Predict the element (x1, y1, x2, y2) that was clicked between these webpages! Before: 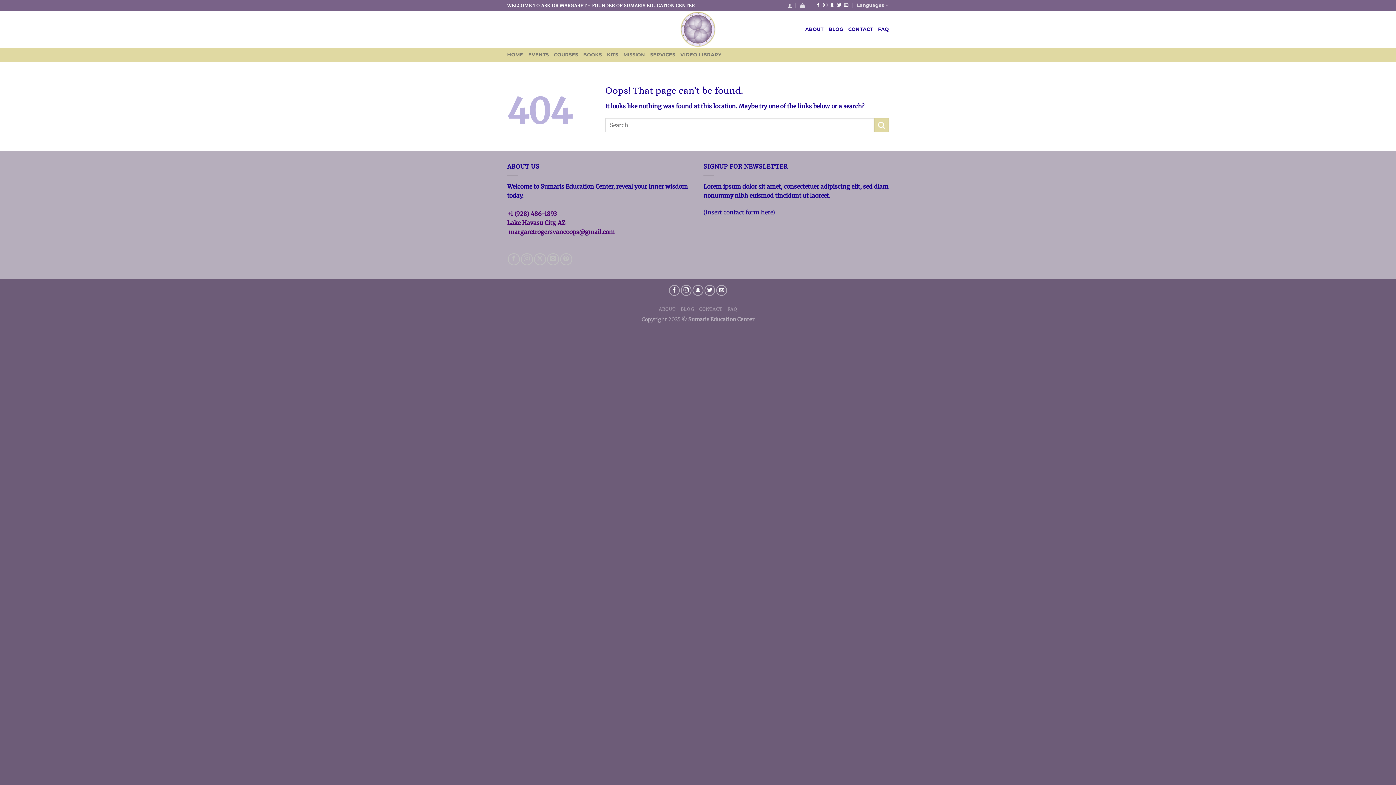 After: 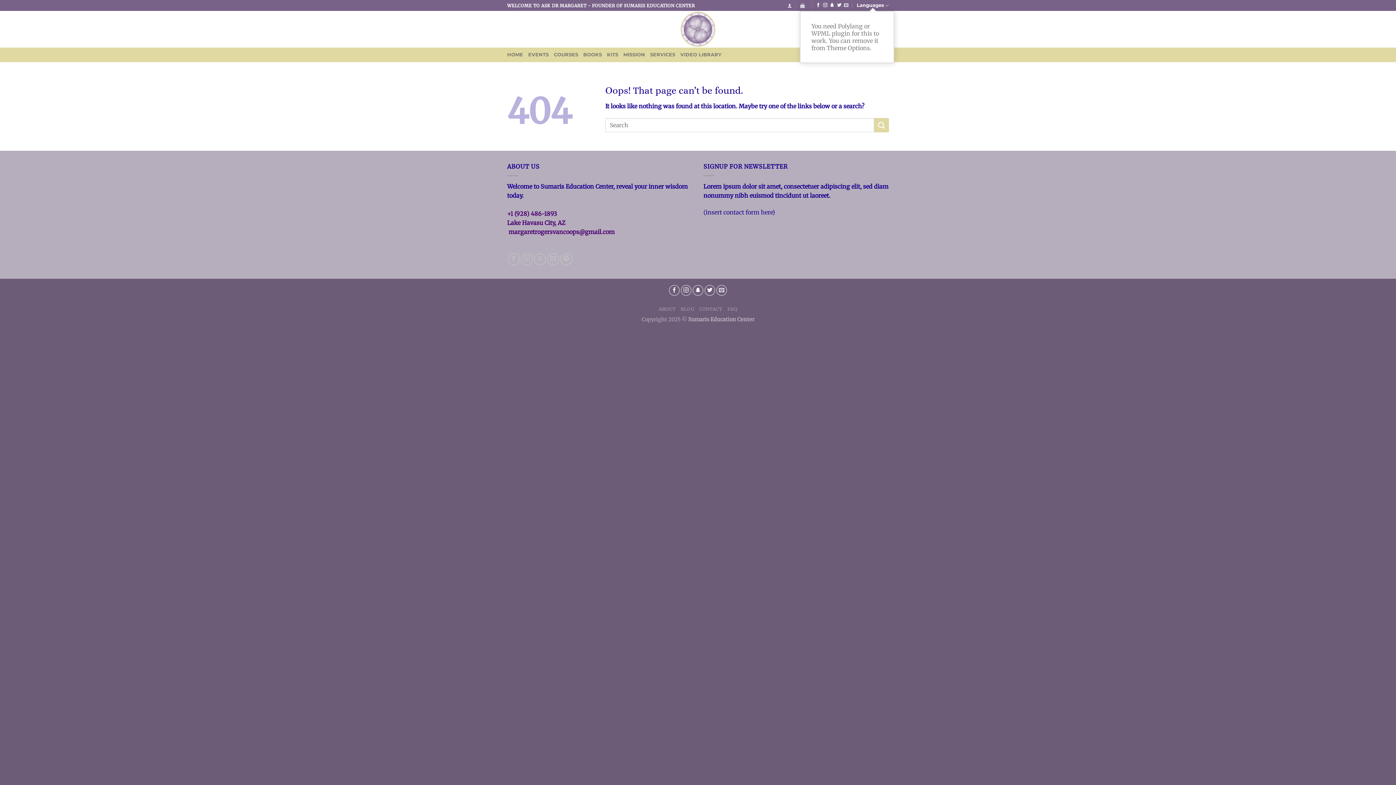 Action: bbox: (857, 0, 889, 10) label: Languages